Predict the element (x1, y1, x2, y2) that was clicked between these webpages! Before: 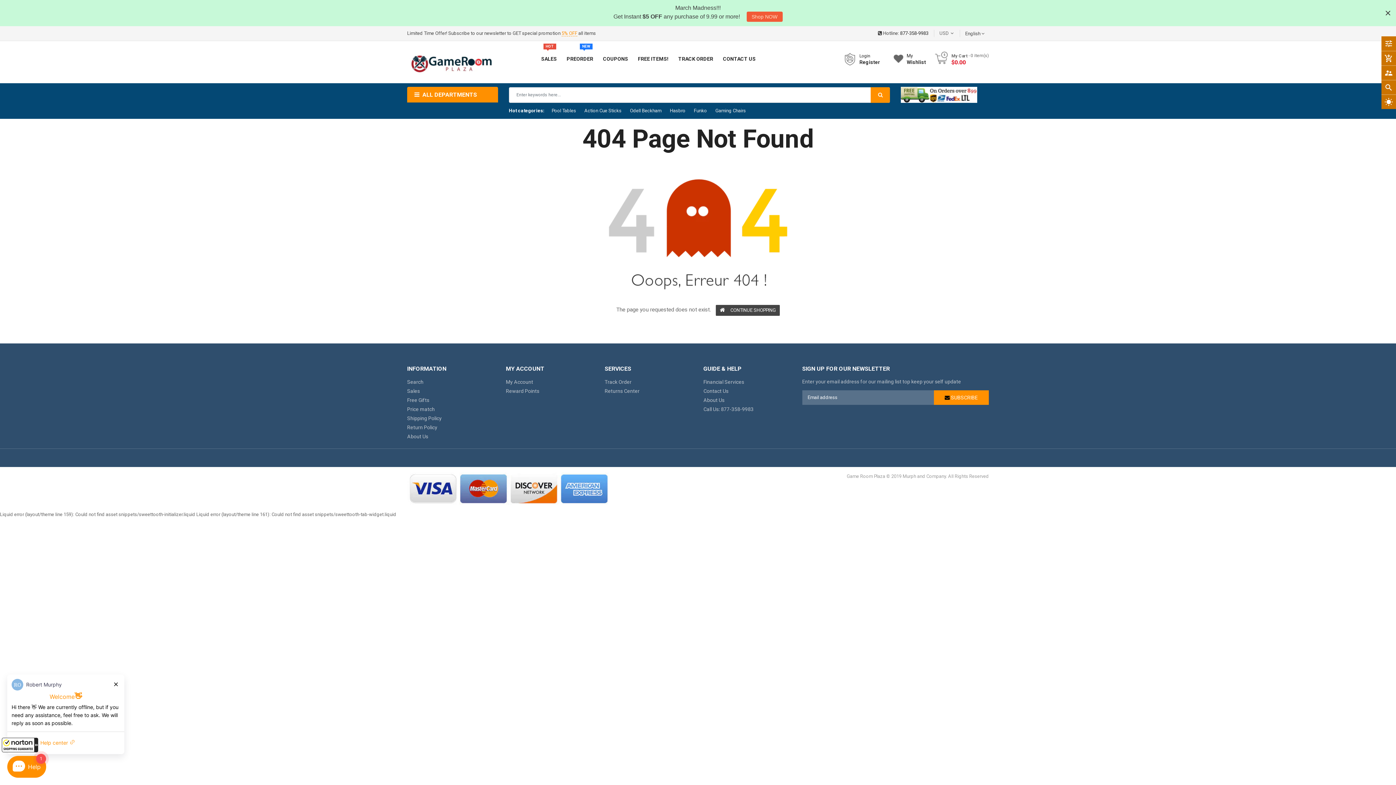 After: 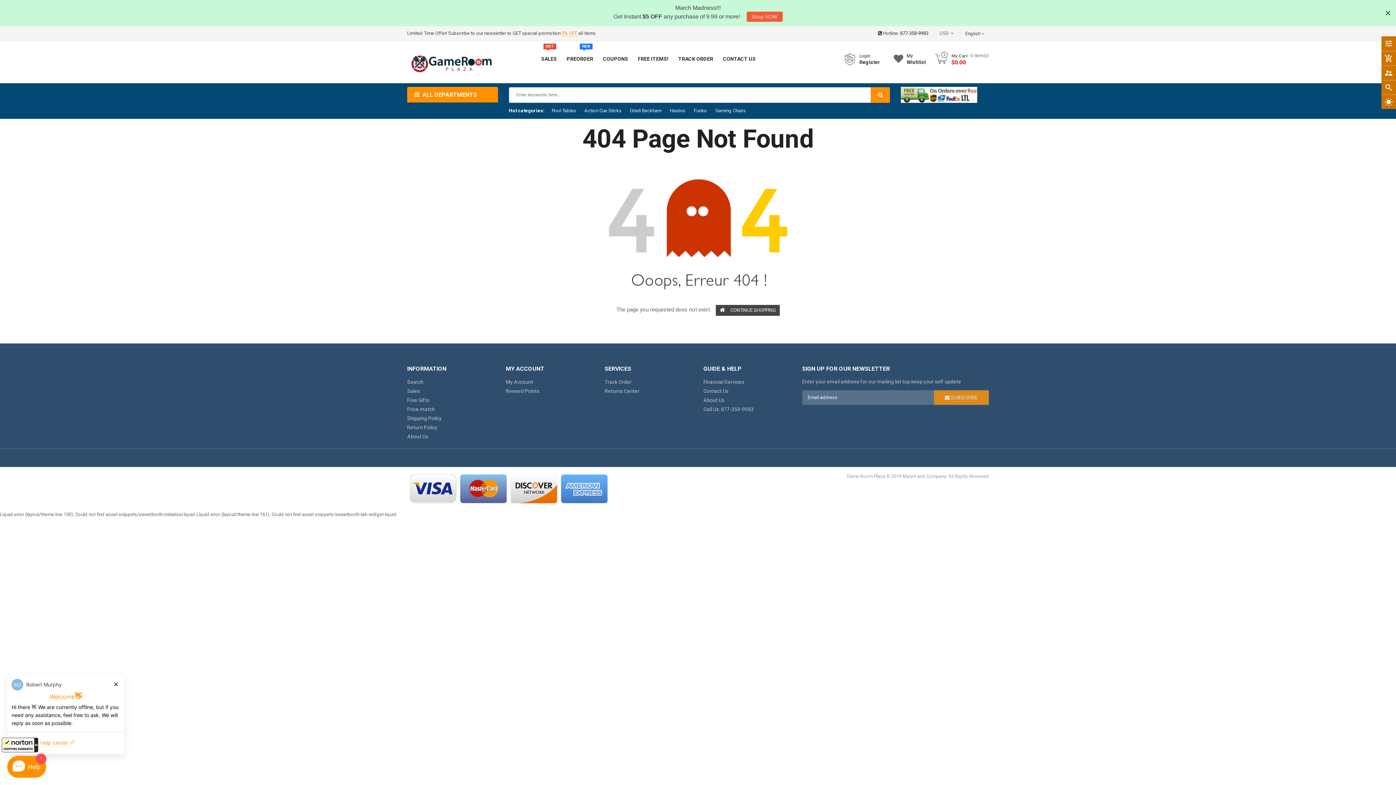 Action: label: SUBSCRIBE bbox: (940, 390, 988, 405)